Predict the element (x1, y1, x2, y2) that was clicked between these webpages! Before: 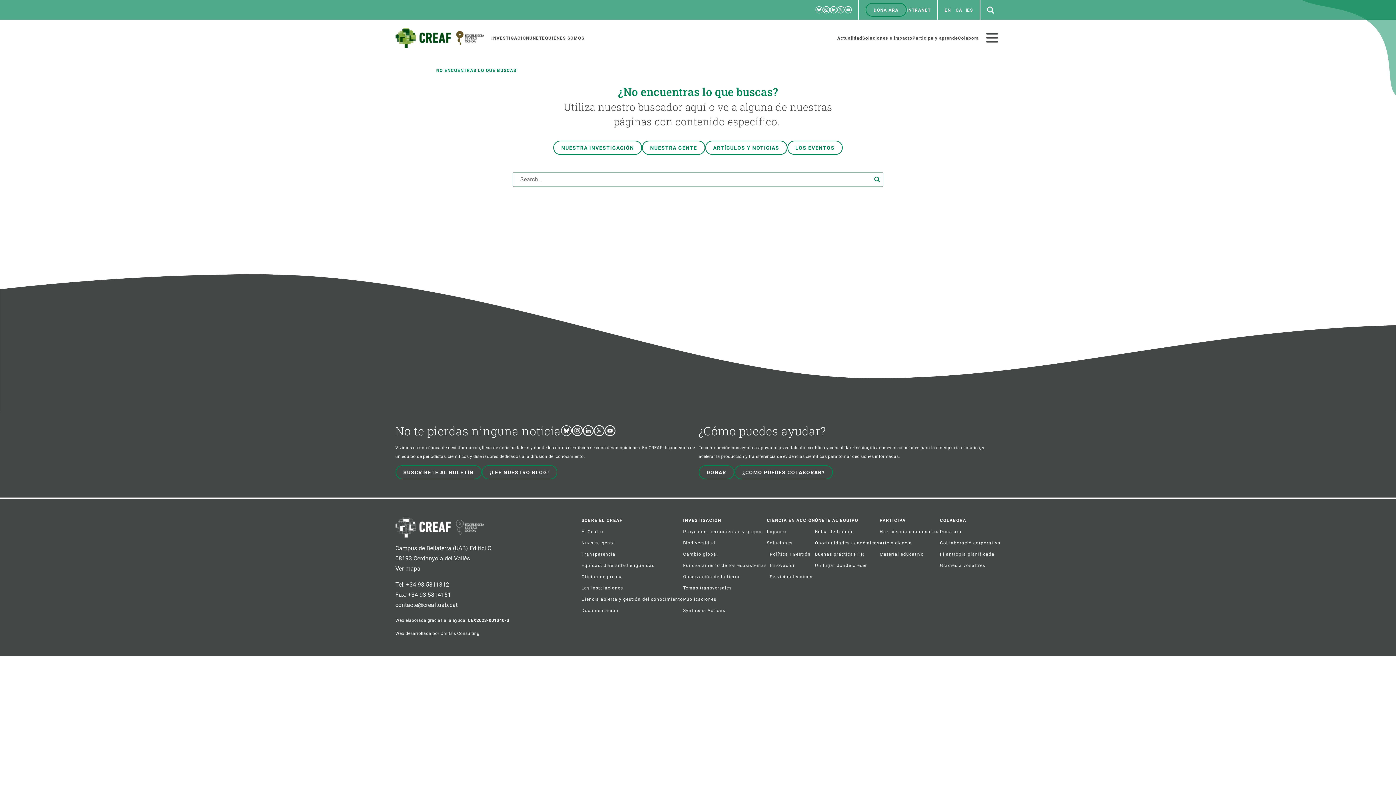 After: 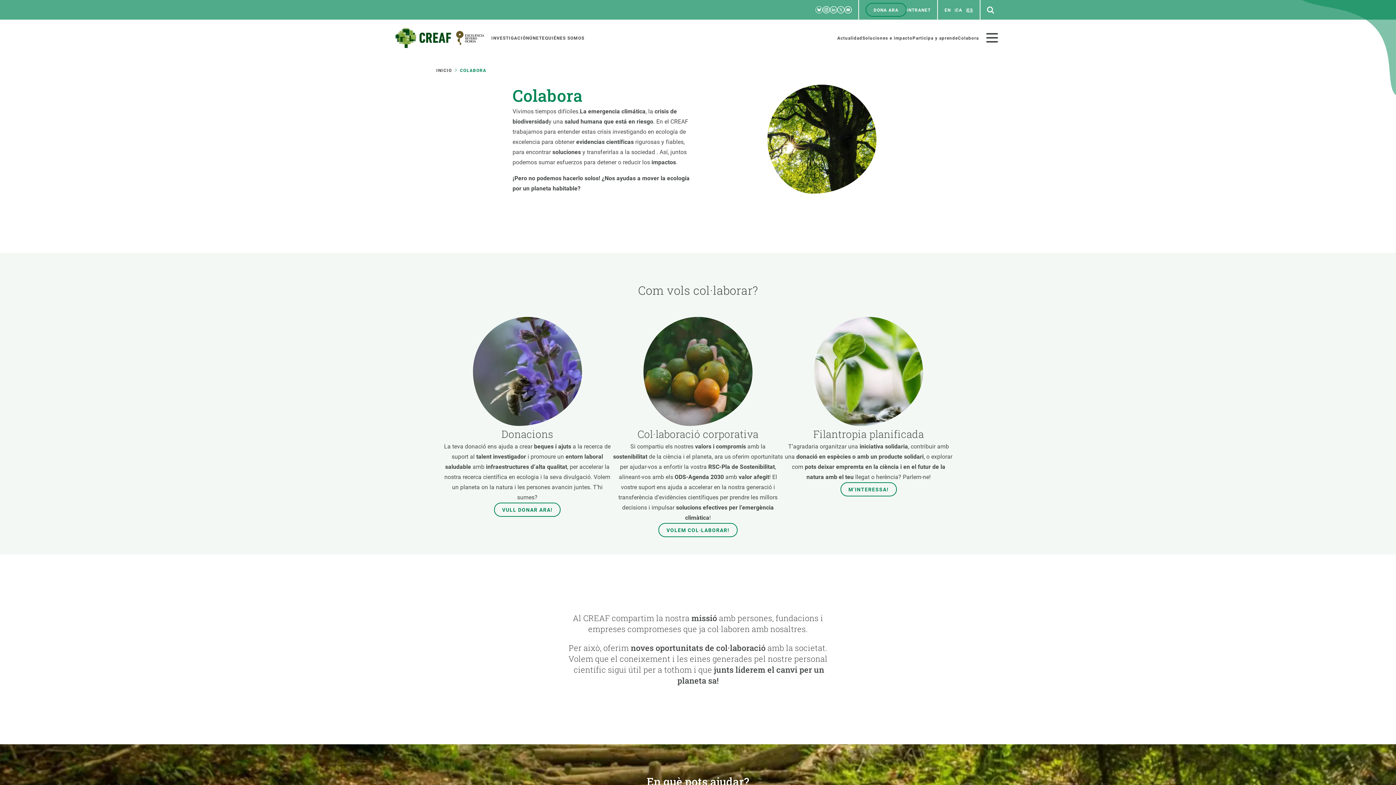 Action: bbox: (940, 518, 966, 523) label: COLABORA